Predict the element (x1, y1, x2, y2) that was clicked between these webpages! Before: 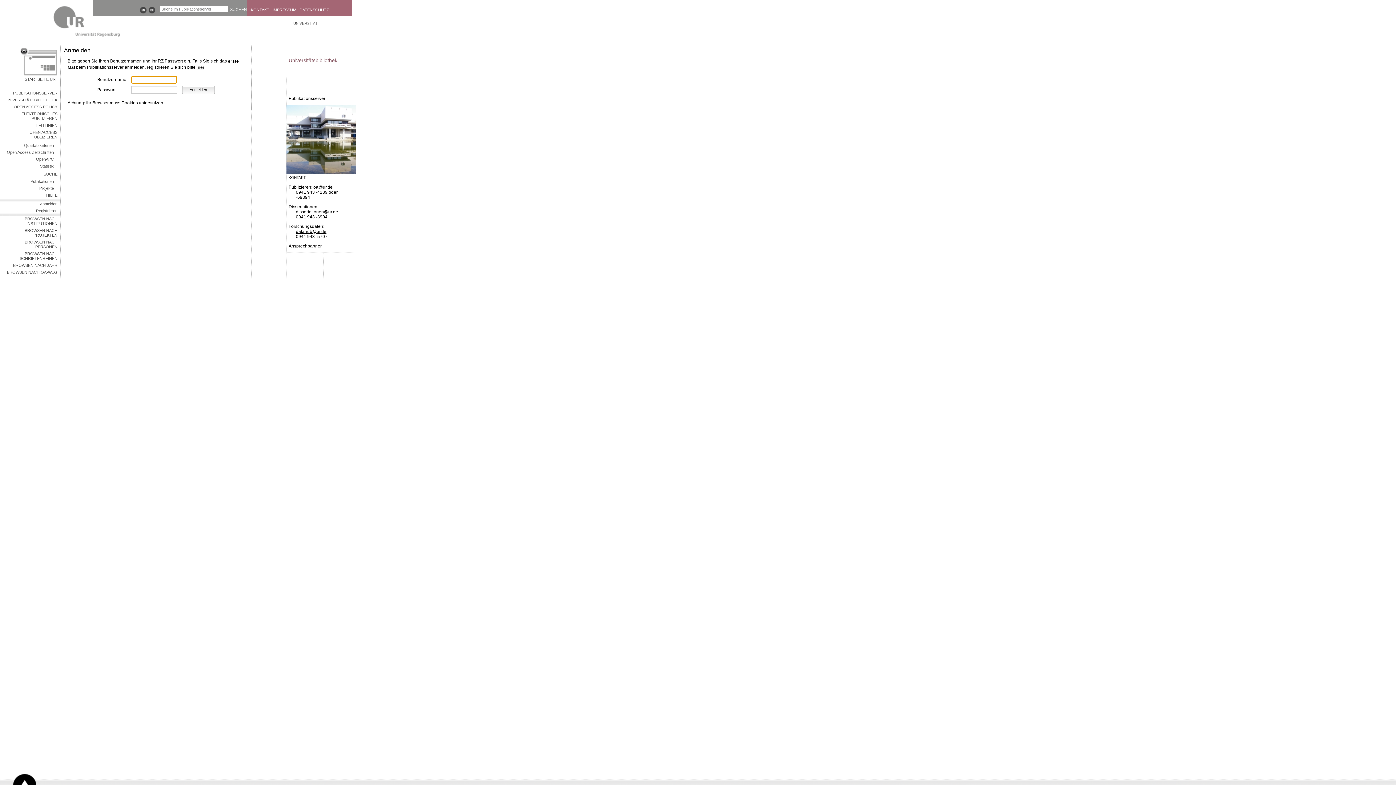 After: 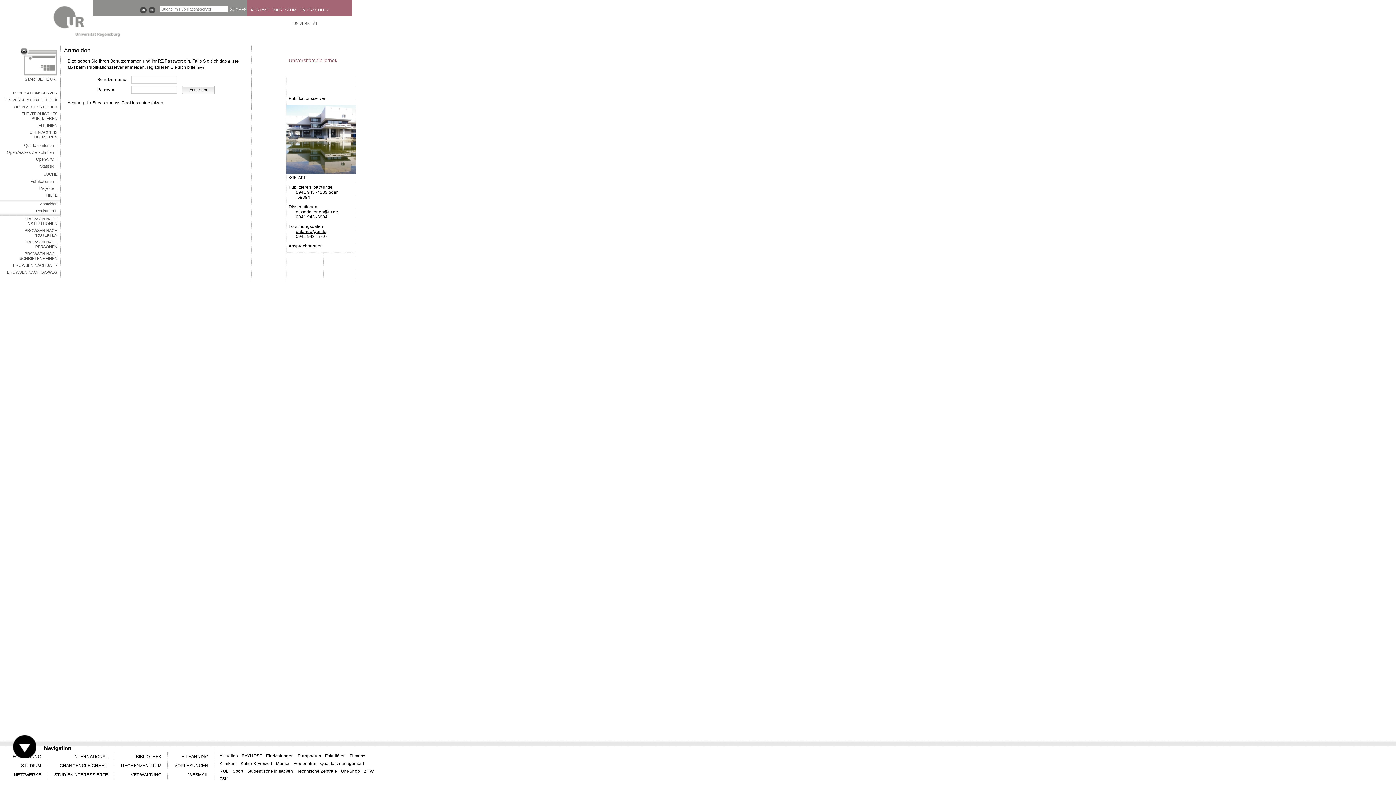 Action: bbox: (13, 774, 47, 785) label: Navigation